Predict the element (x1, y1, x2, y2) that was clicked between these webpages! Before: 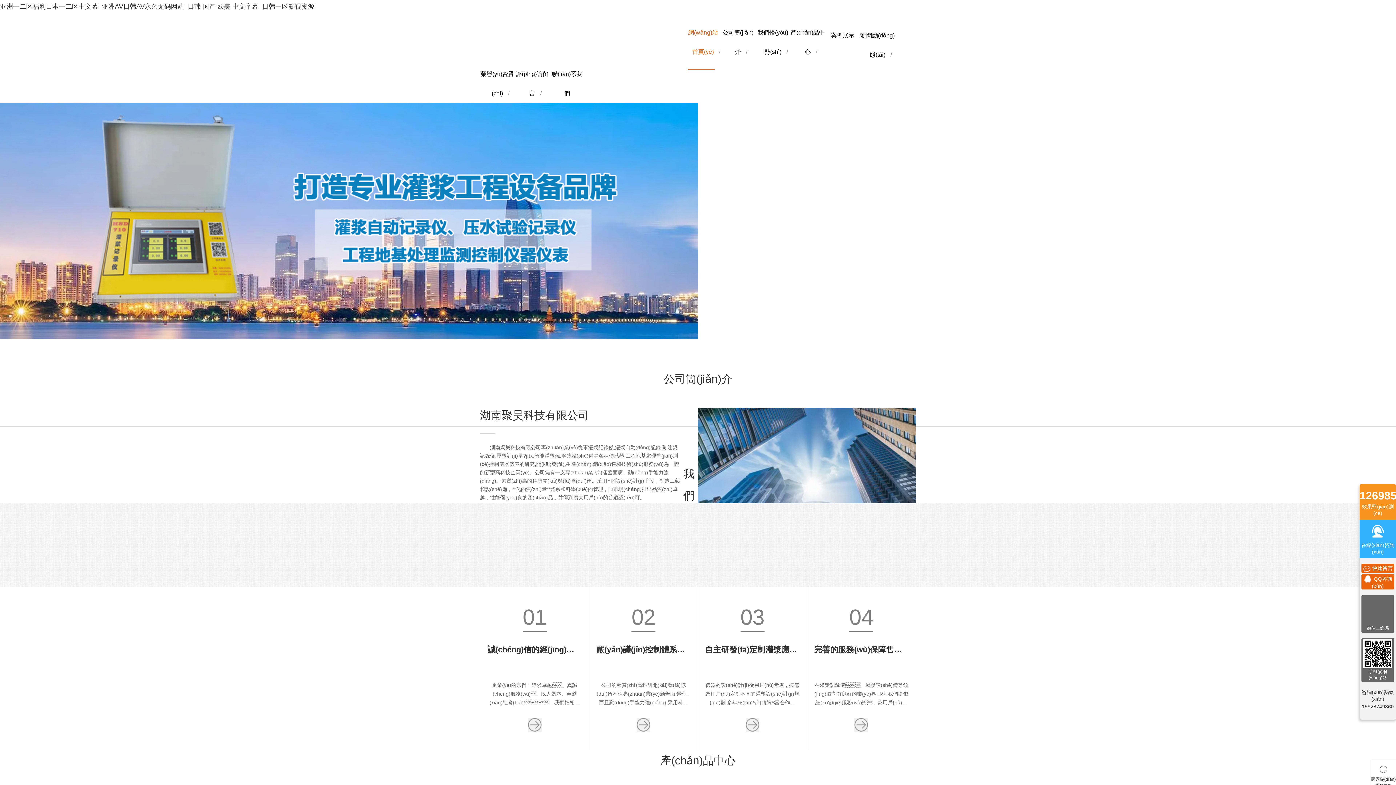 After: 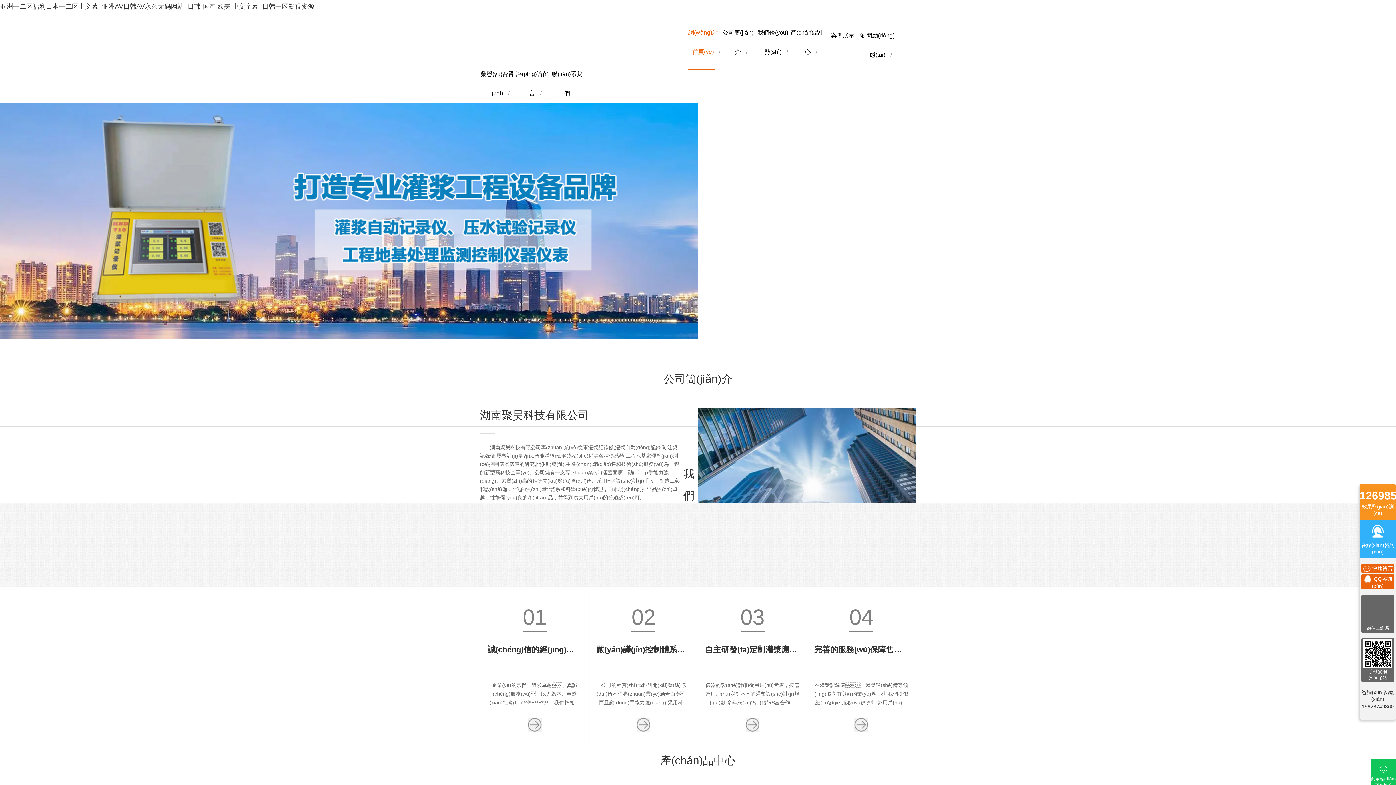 Action: label: 商家點(diǎn)評(píng) bbox: (1370, 760, 1396, 785)